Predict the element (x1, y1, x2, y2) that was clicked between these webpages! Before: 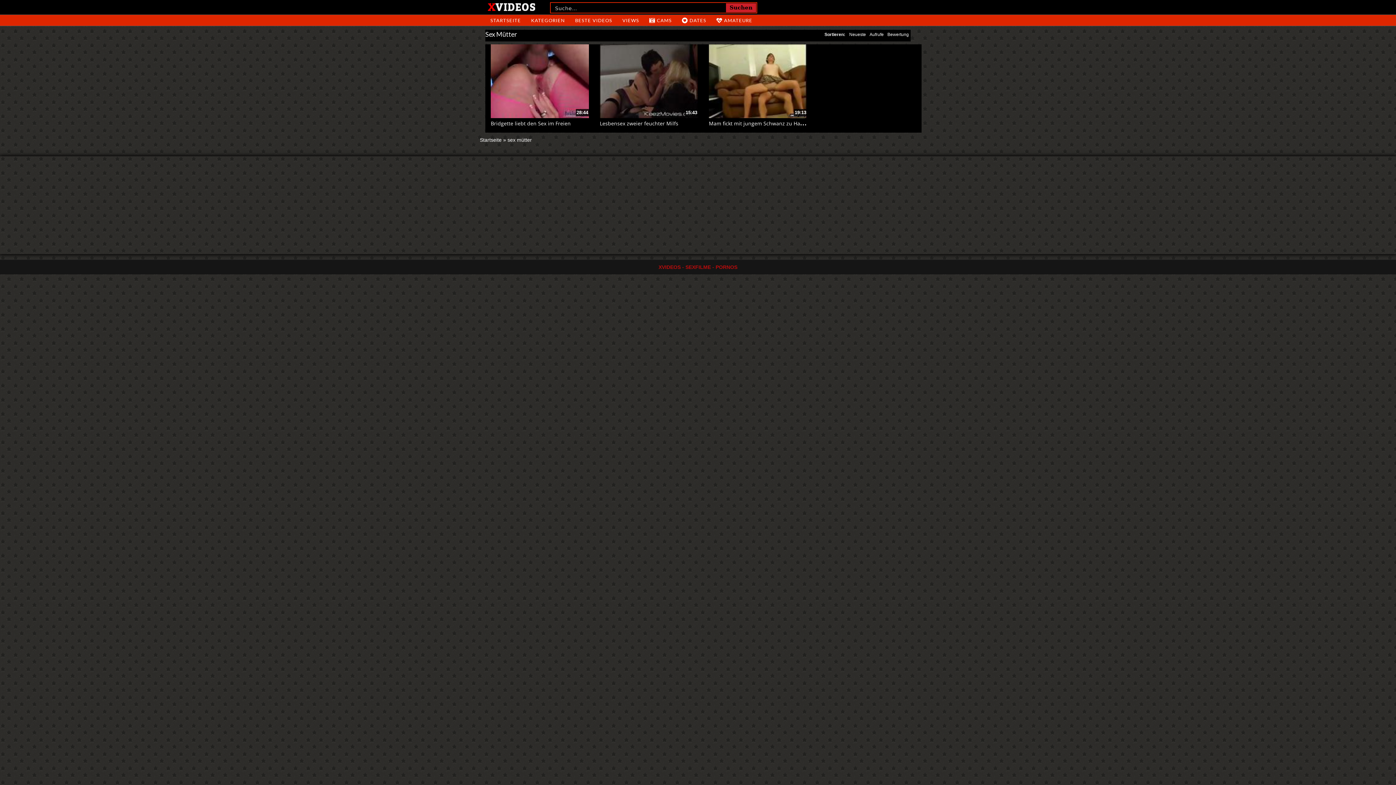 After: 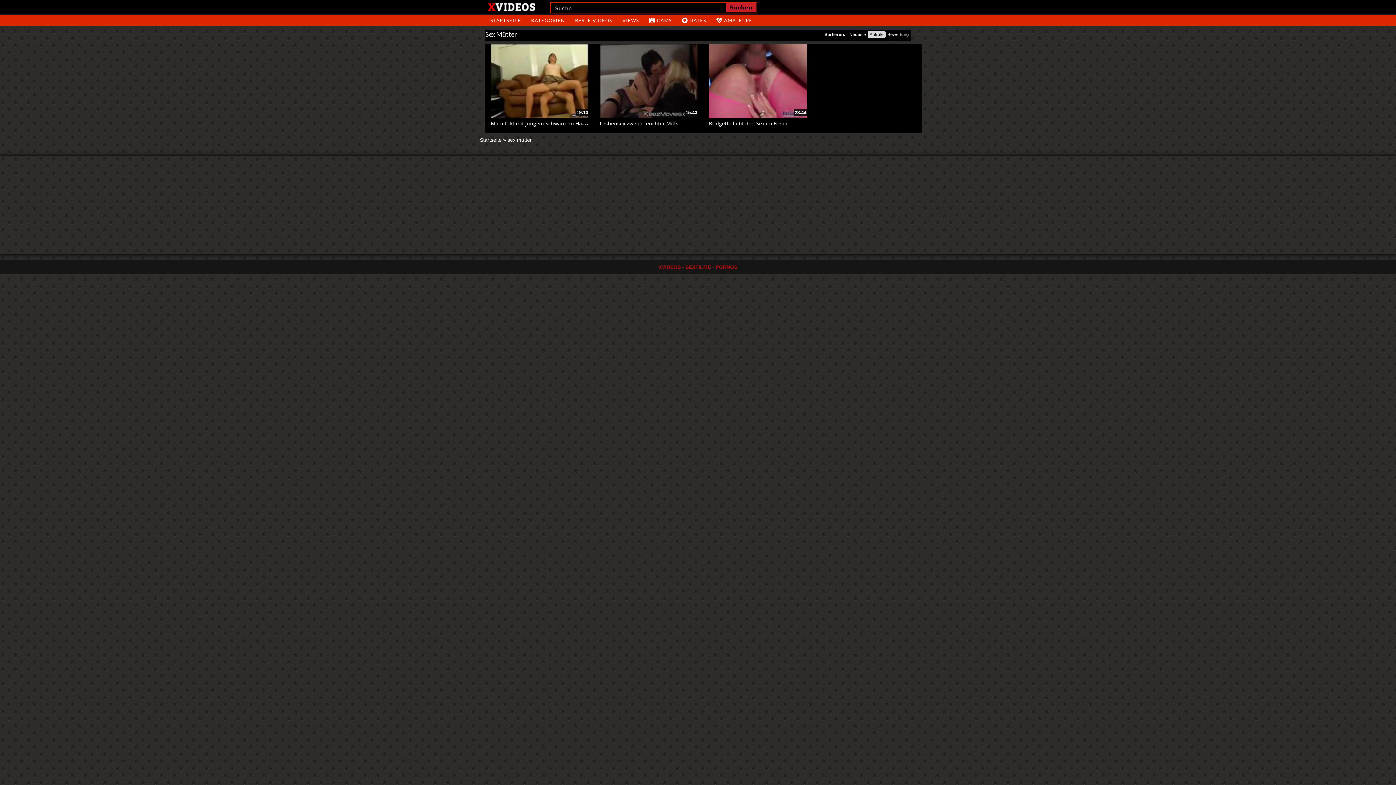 Action: label: Aufrufe bbox: (868, 30, 885, 38)